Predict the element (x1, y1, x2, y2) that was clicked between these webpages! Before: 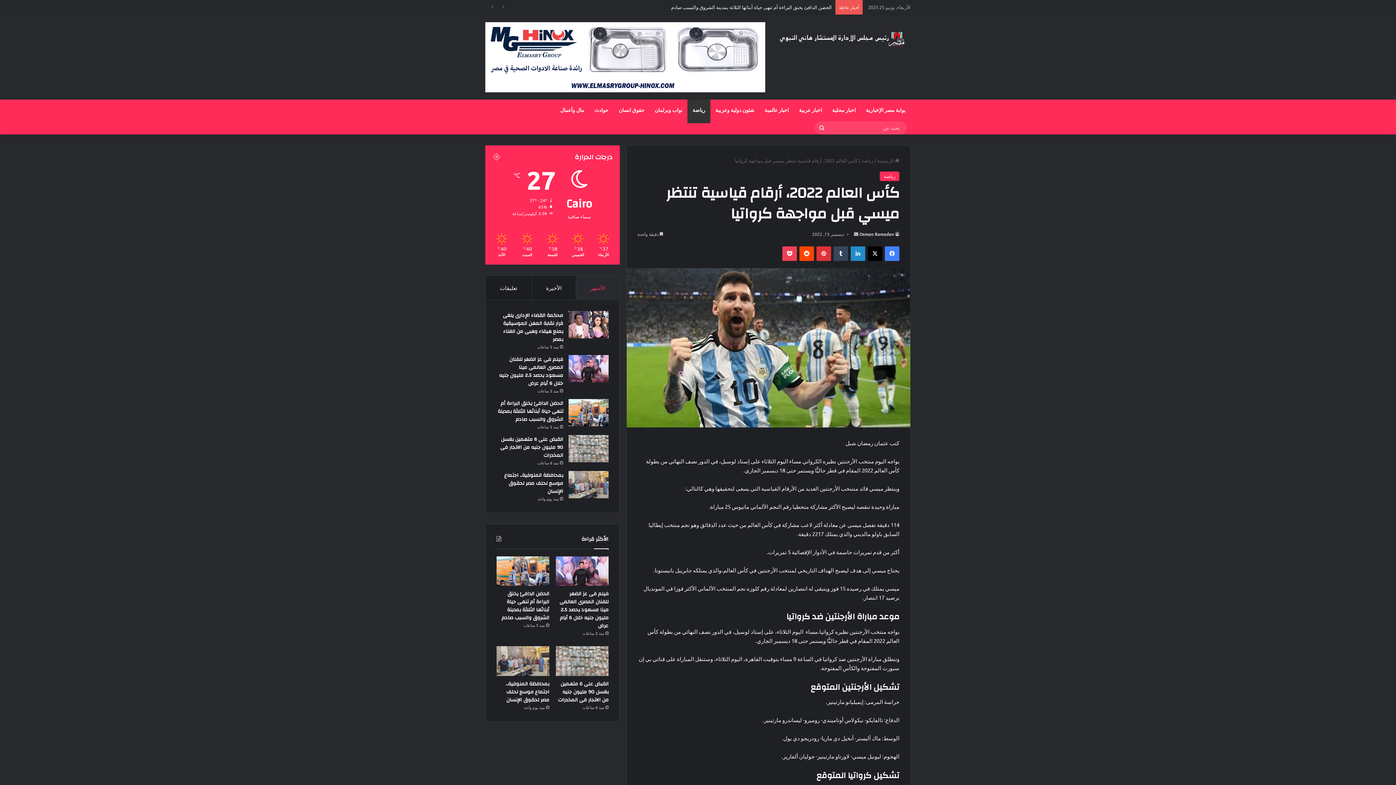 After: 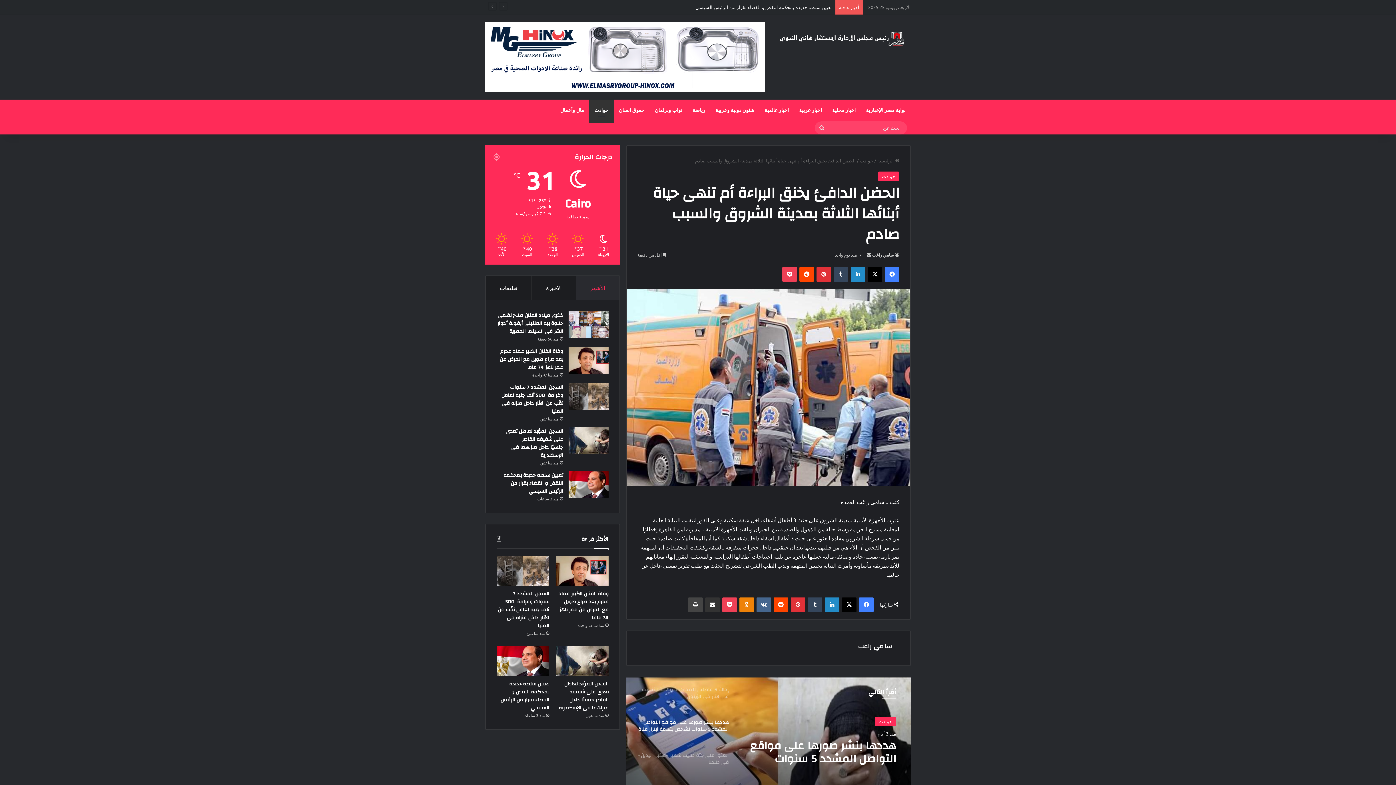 Action: bbox: (497, 398, 563, 424) label: الحضن الدافئ يخنق البراءة أم تنهى حياة أبنائها الثلاثة بمدينة الشروق والسبب صادم 